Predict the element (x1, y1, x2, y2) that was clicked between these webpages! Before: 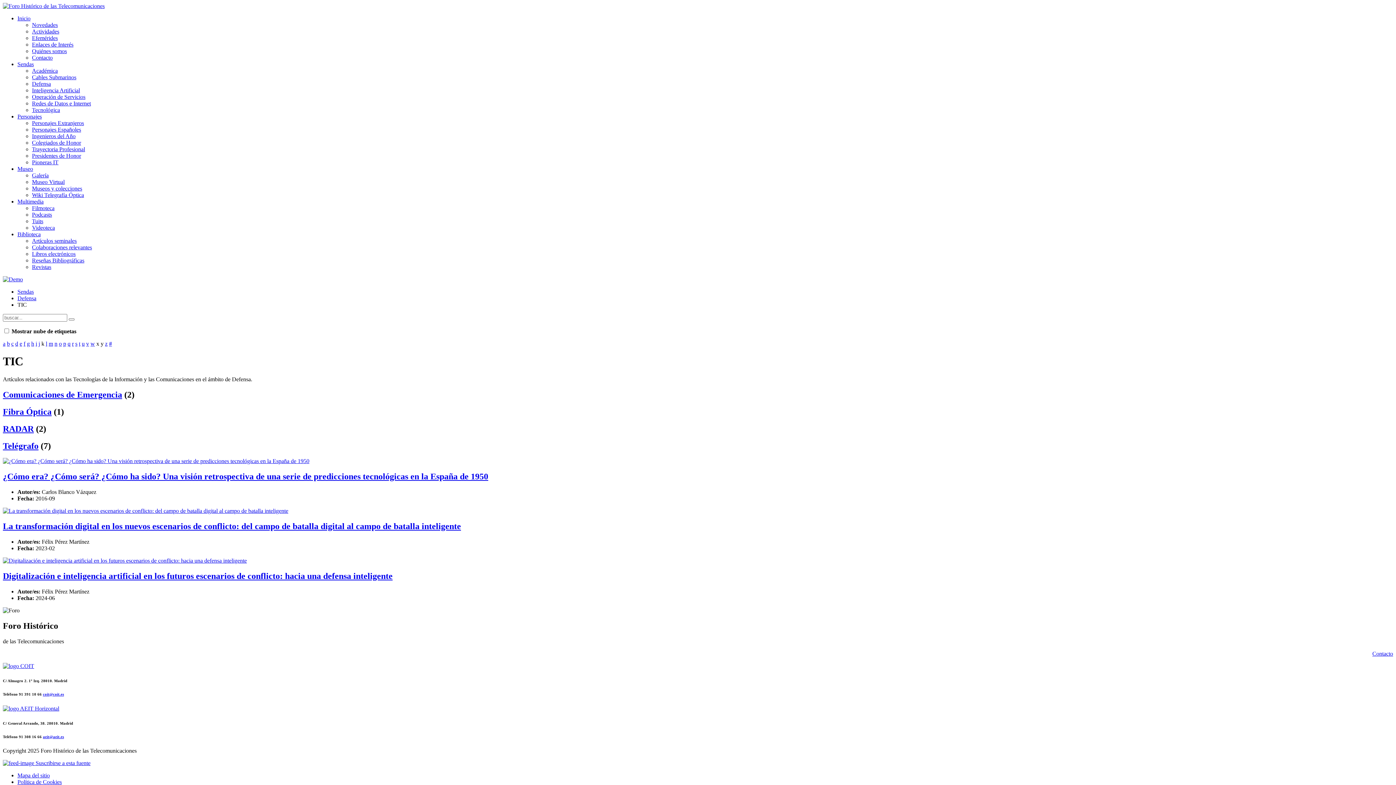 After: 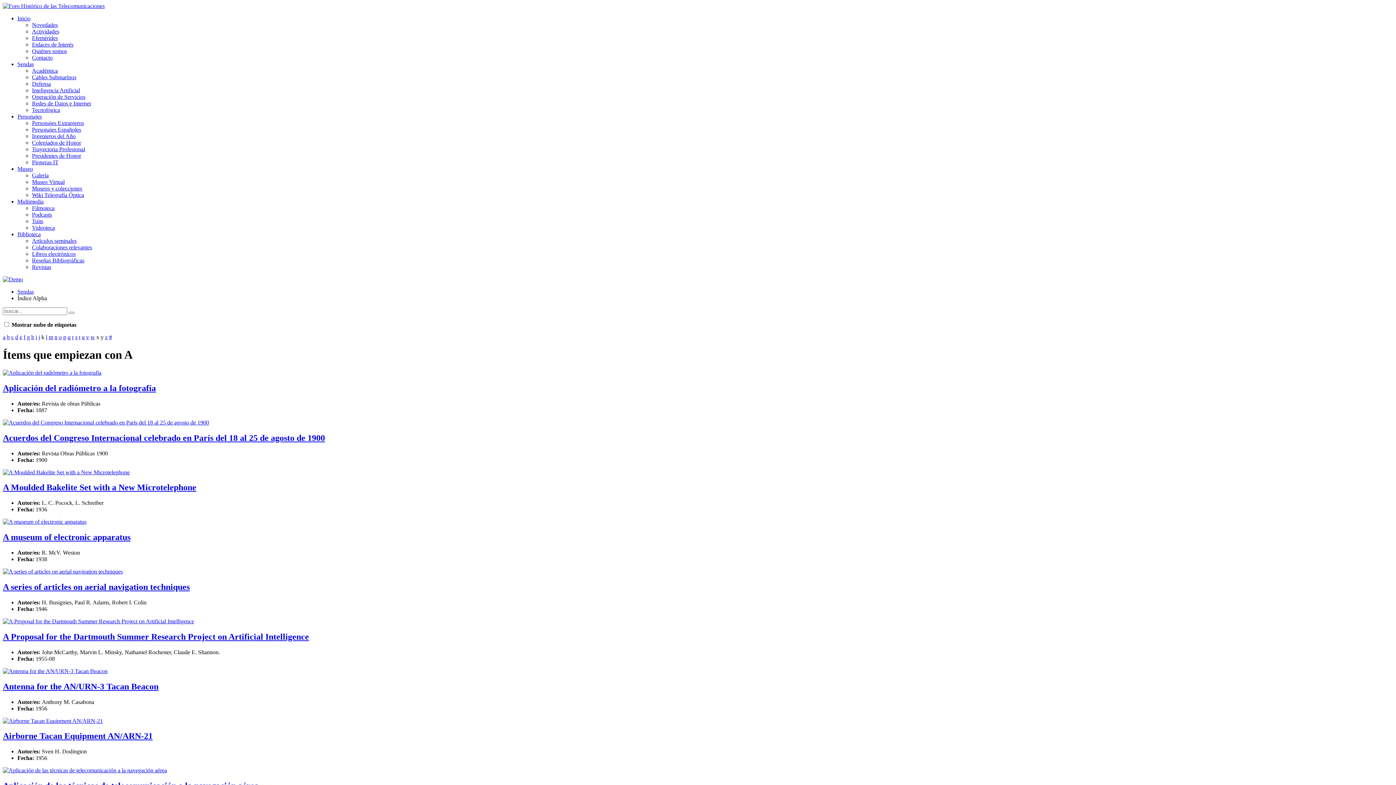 Action: bbox: (2, 340, 5, 346) label: a